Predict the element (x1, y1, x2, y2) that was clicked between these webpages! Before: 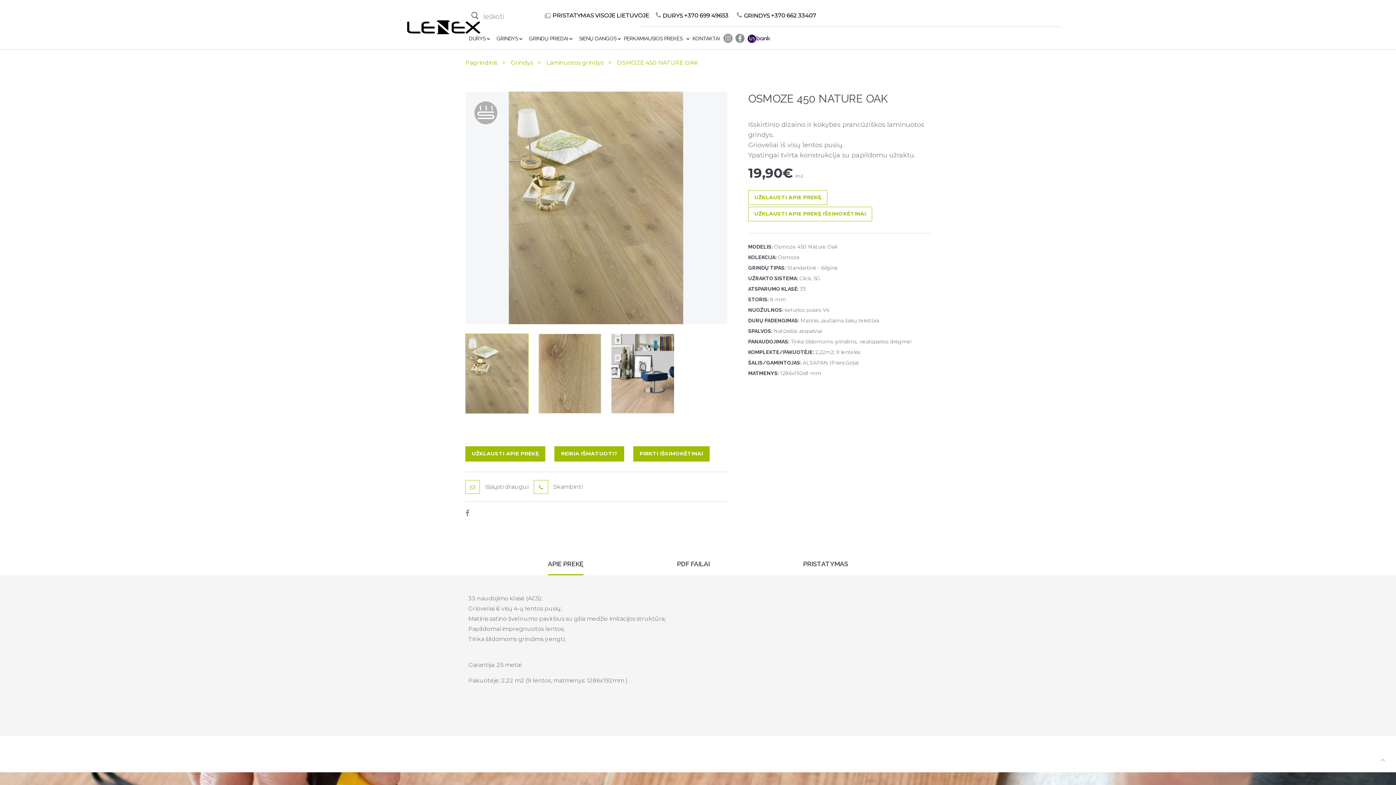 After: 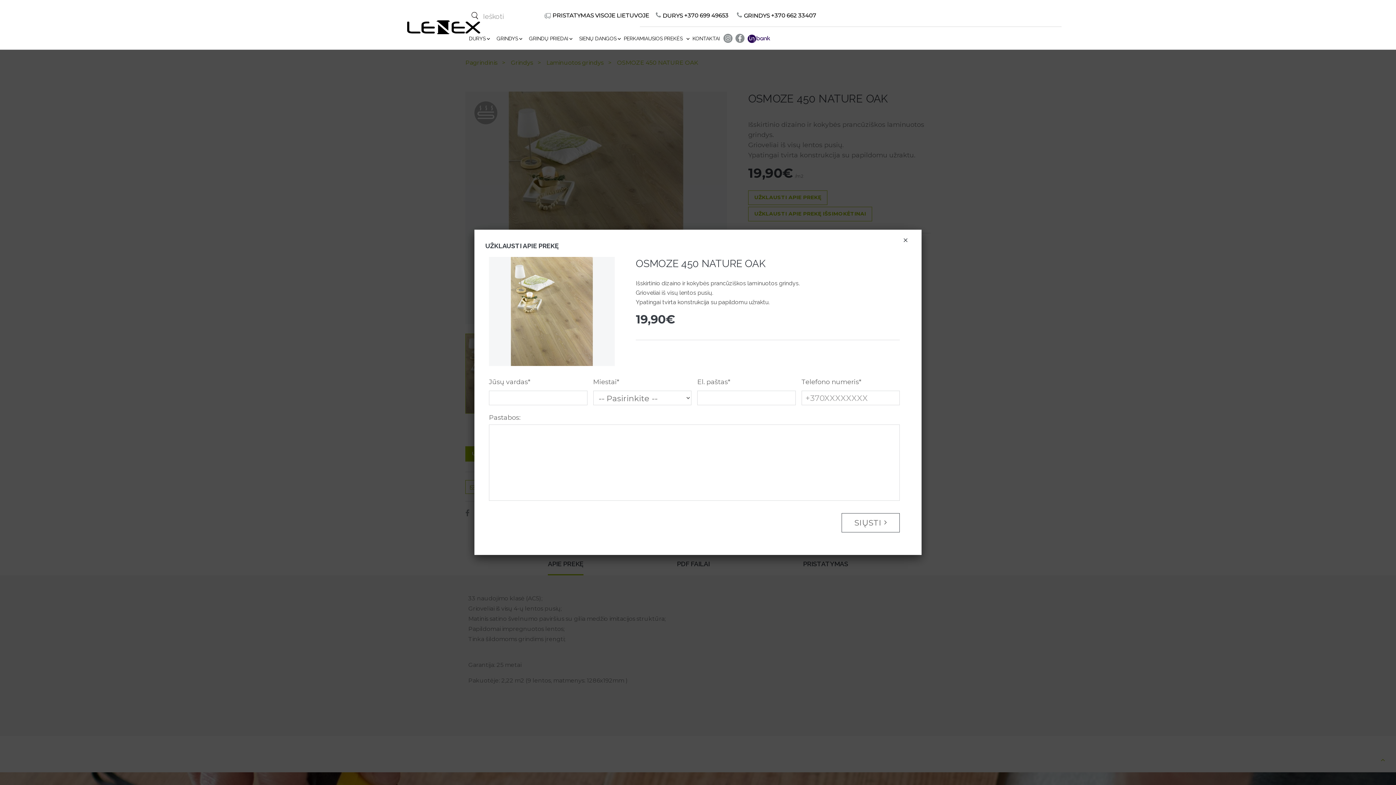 Action: bbox: (465, 446, 545, 461) label: UŽKLAUSTI APIE PREKĘ